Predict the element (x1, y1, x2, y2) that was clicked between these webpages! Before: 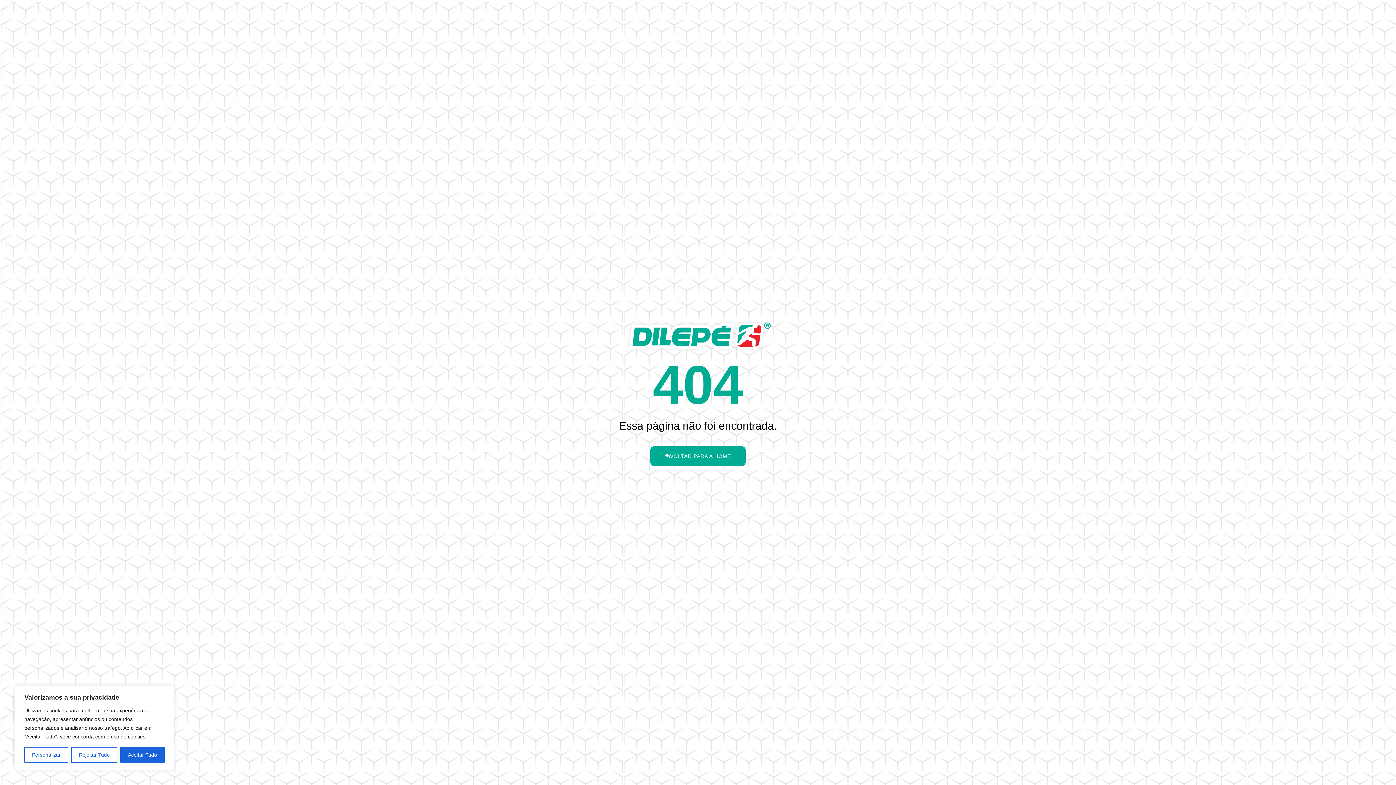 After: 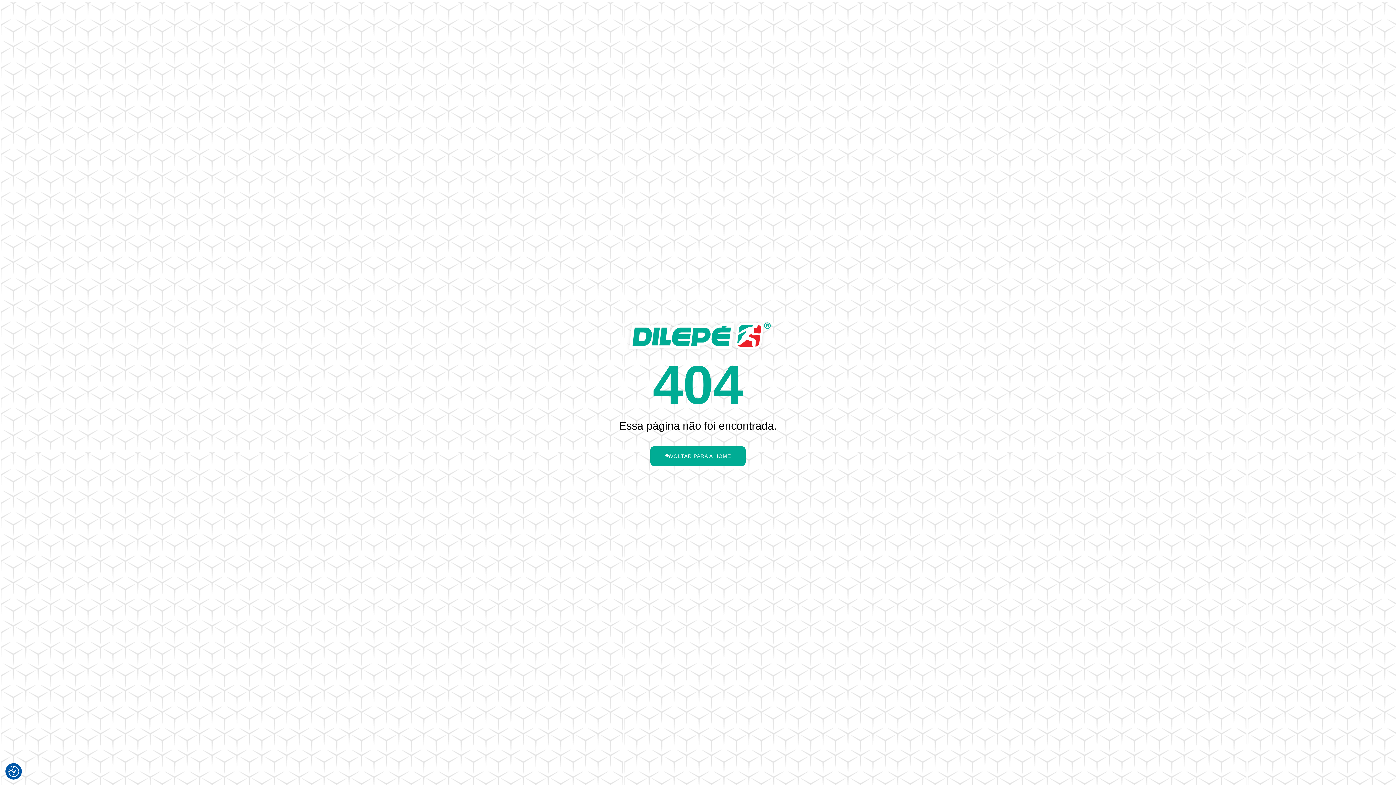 Action: bbox: (71, 747, 117, 763) label: Rejeitar Tudo